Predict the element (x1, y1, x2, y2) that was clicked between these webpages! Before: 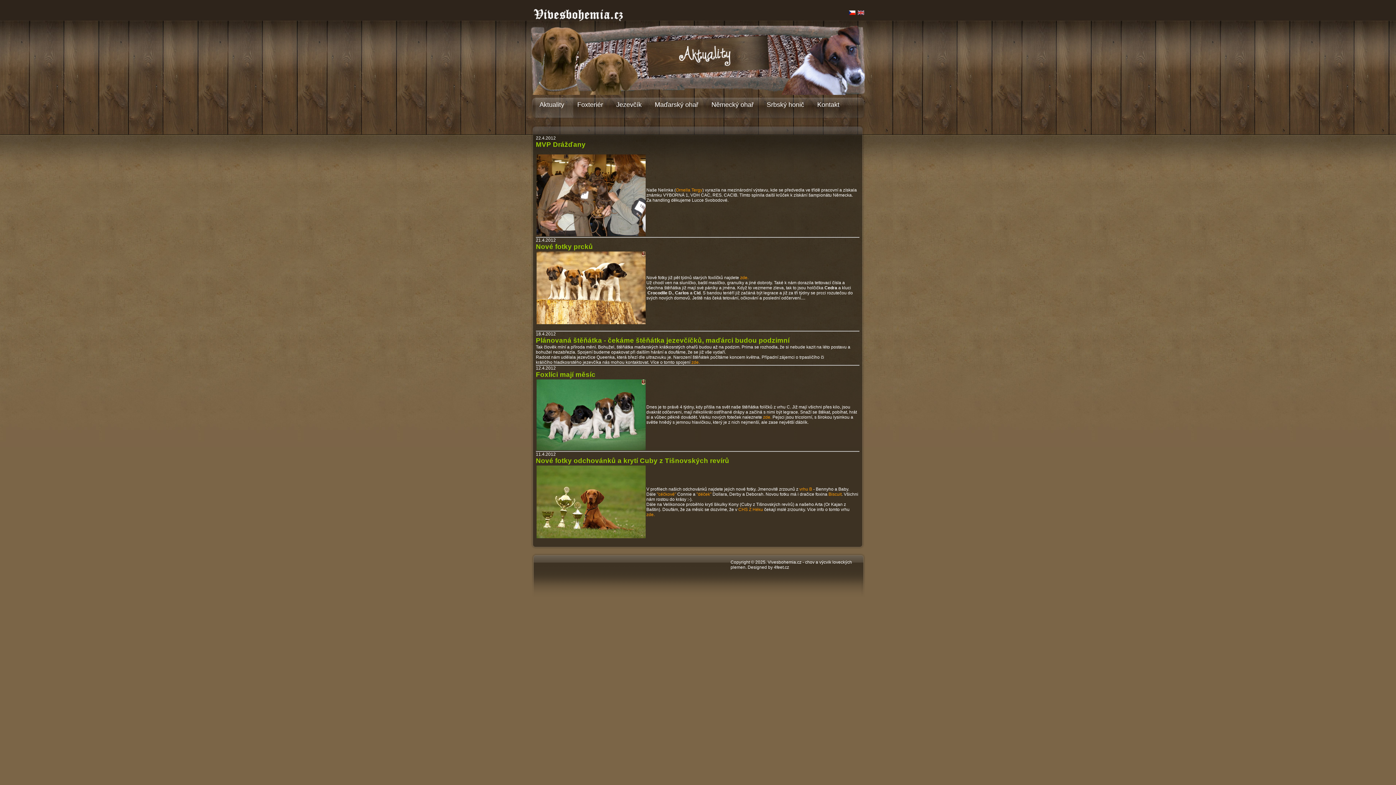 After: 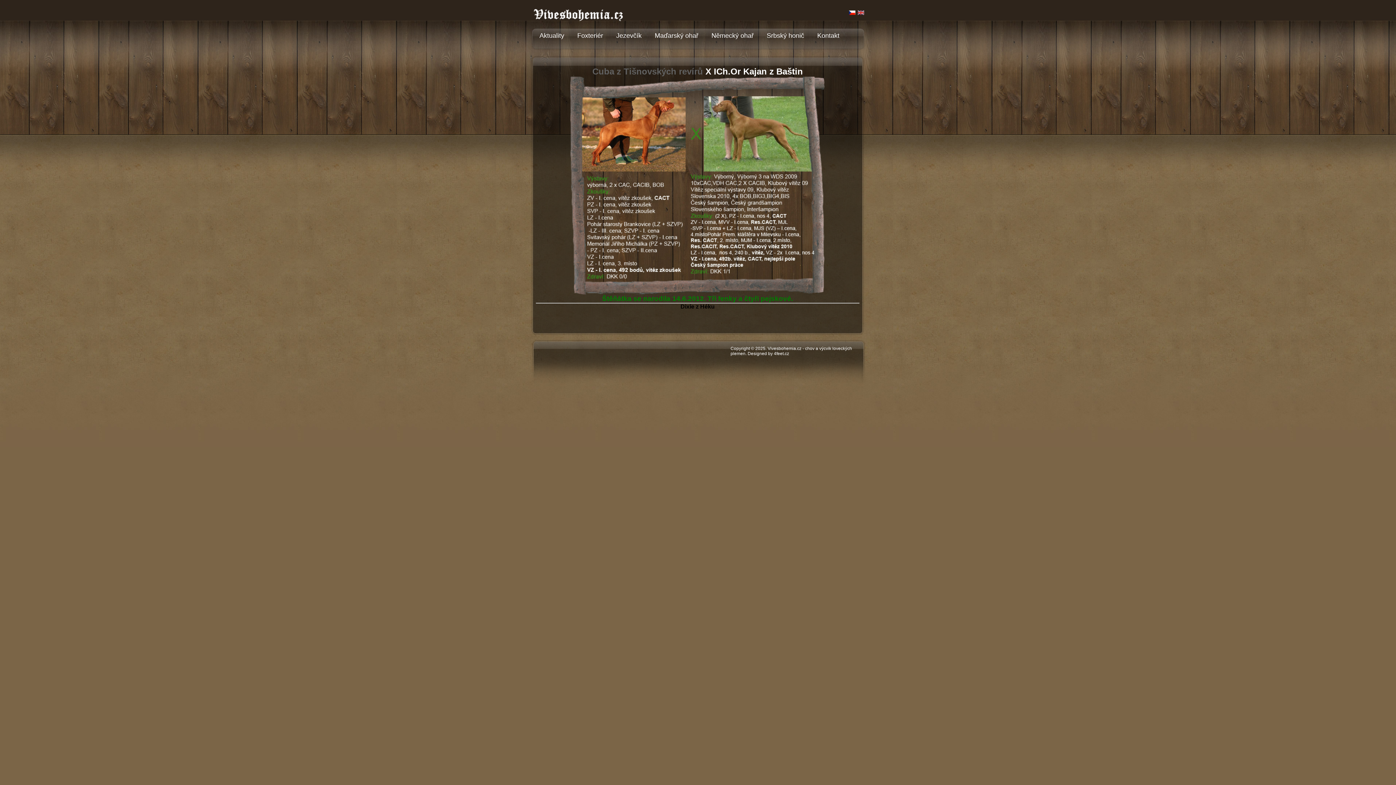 Action: label:  zde. bbox: (646, 512, 654, 517)